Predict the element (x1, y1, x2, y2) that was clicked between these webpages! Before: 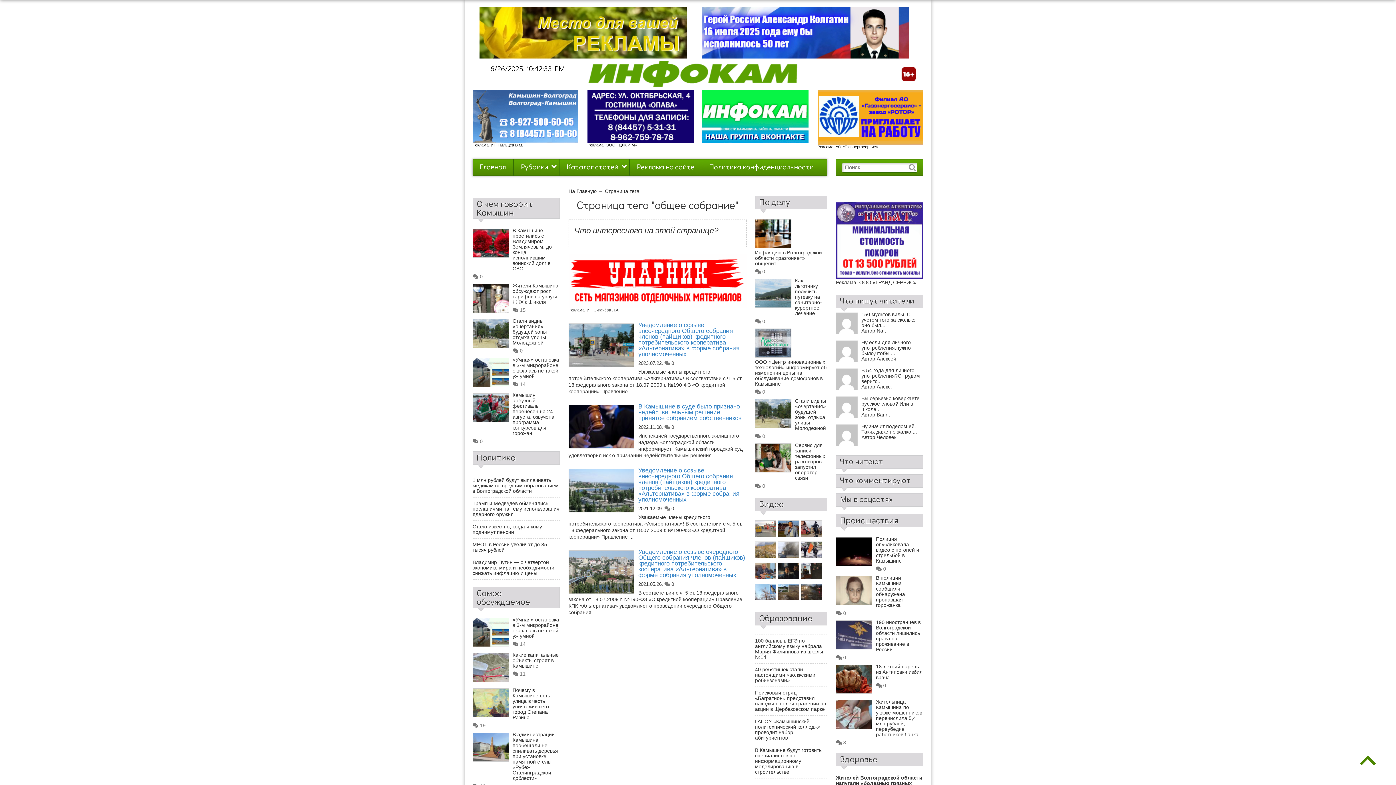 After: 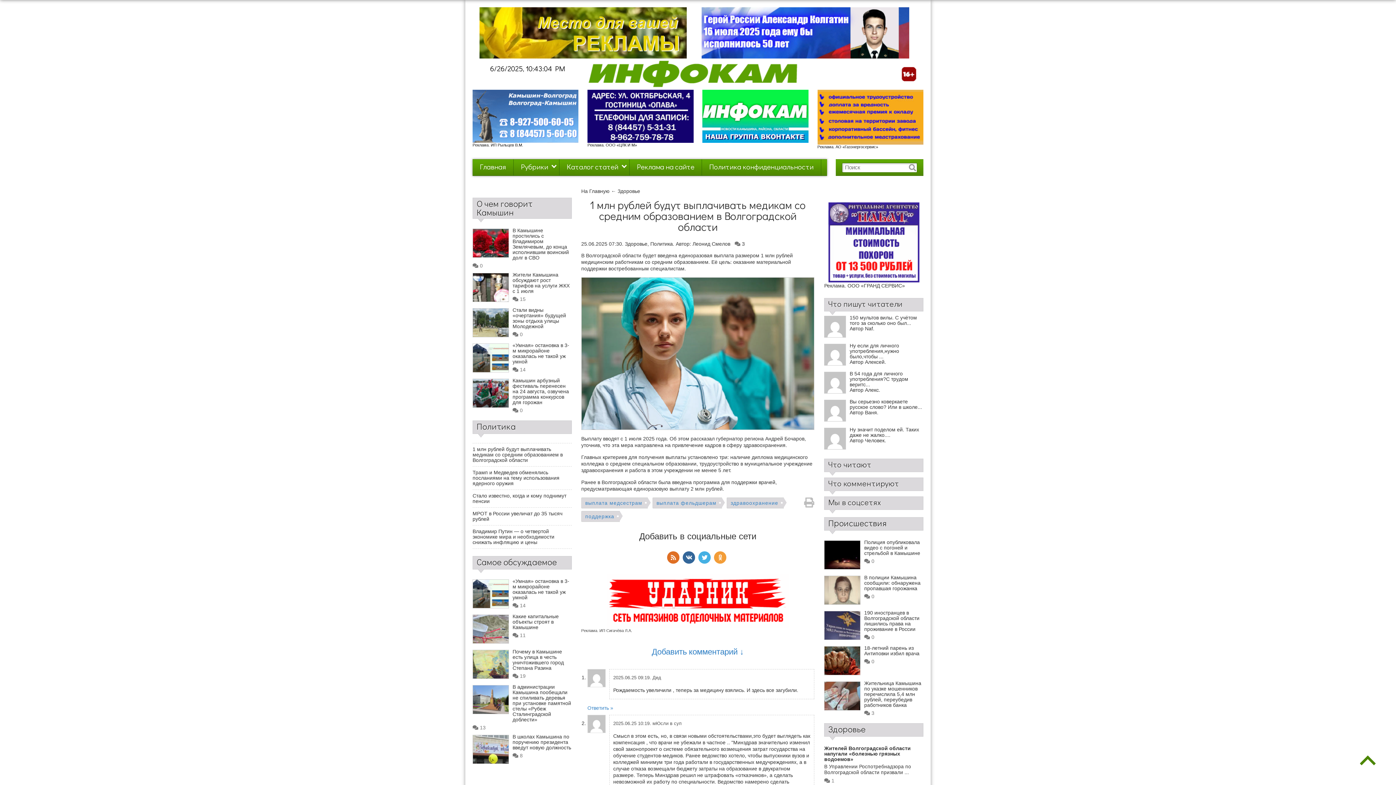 Action: bbox: (472, 477, 559, 494) label: 1 млн рублей будут выплачивать медикам со средним образованием в Волгоградской области